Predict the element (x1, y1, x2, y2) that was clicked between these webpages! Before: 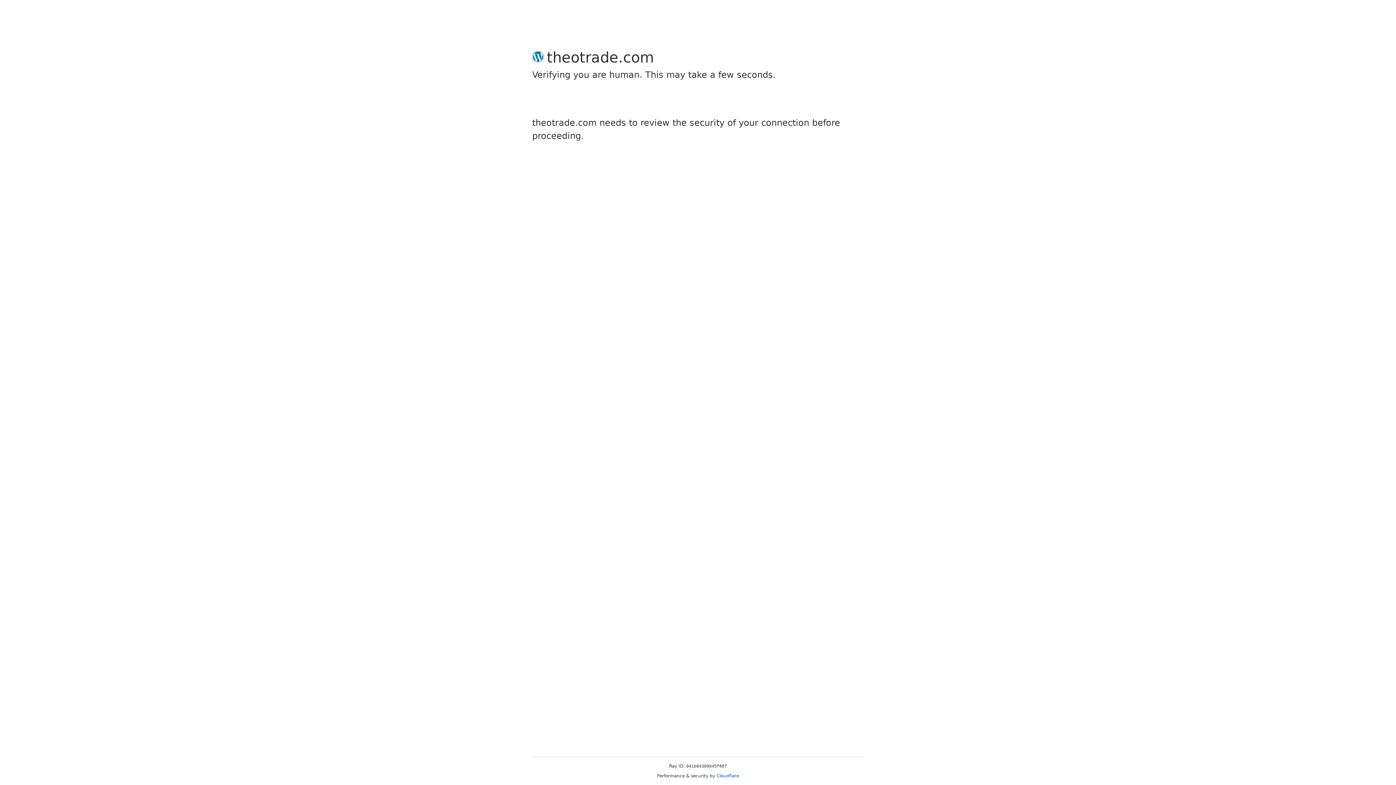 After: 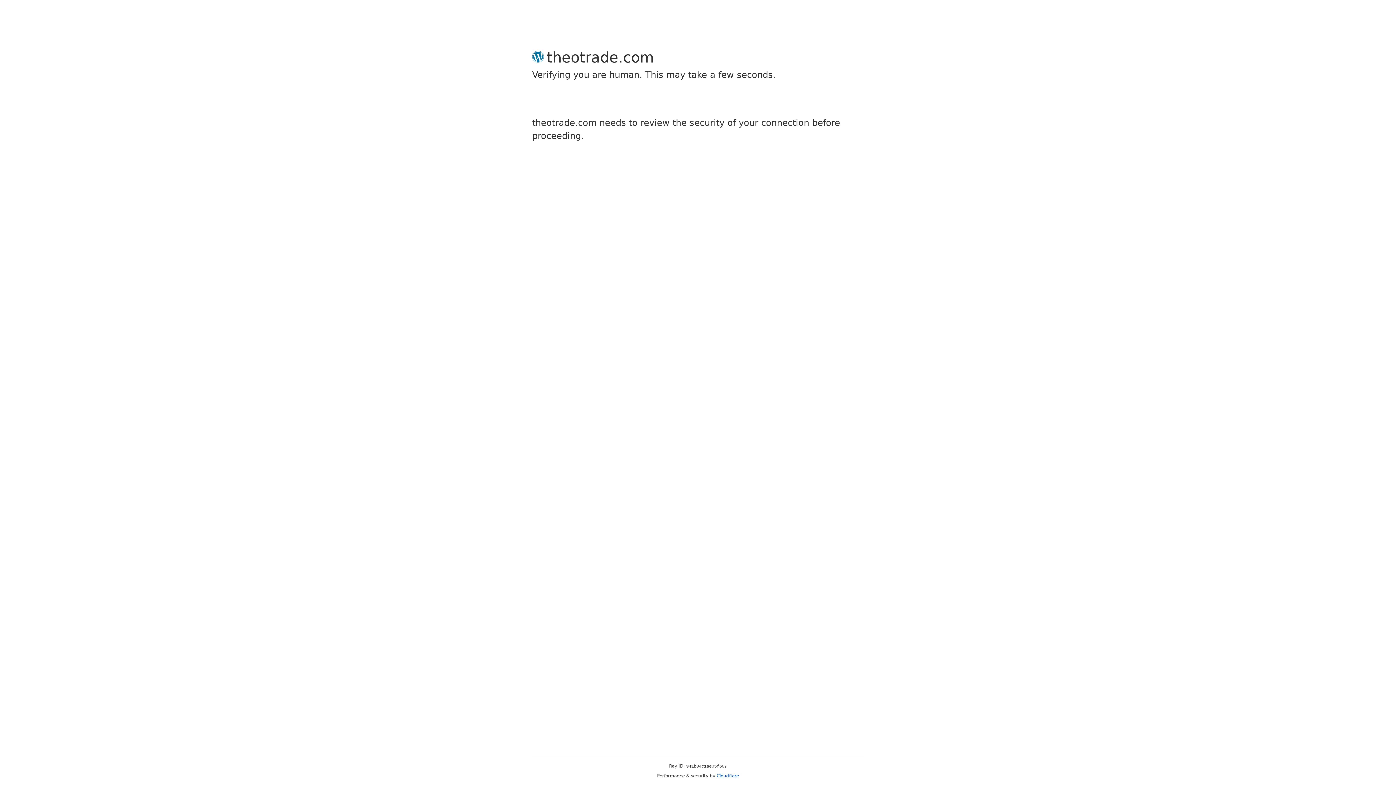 Action: label: Cloudflare bbox: (716, 773, 739, 778)